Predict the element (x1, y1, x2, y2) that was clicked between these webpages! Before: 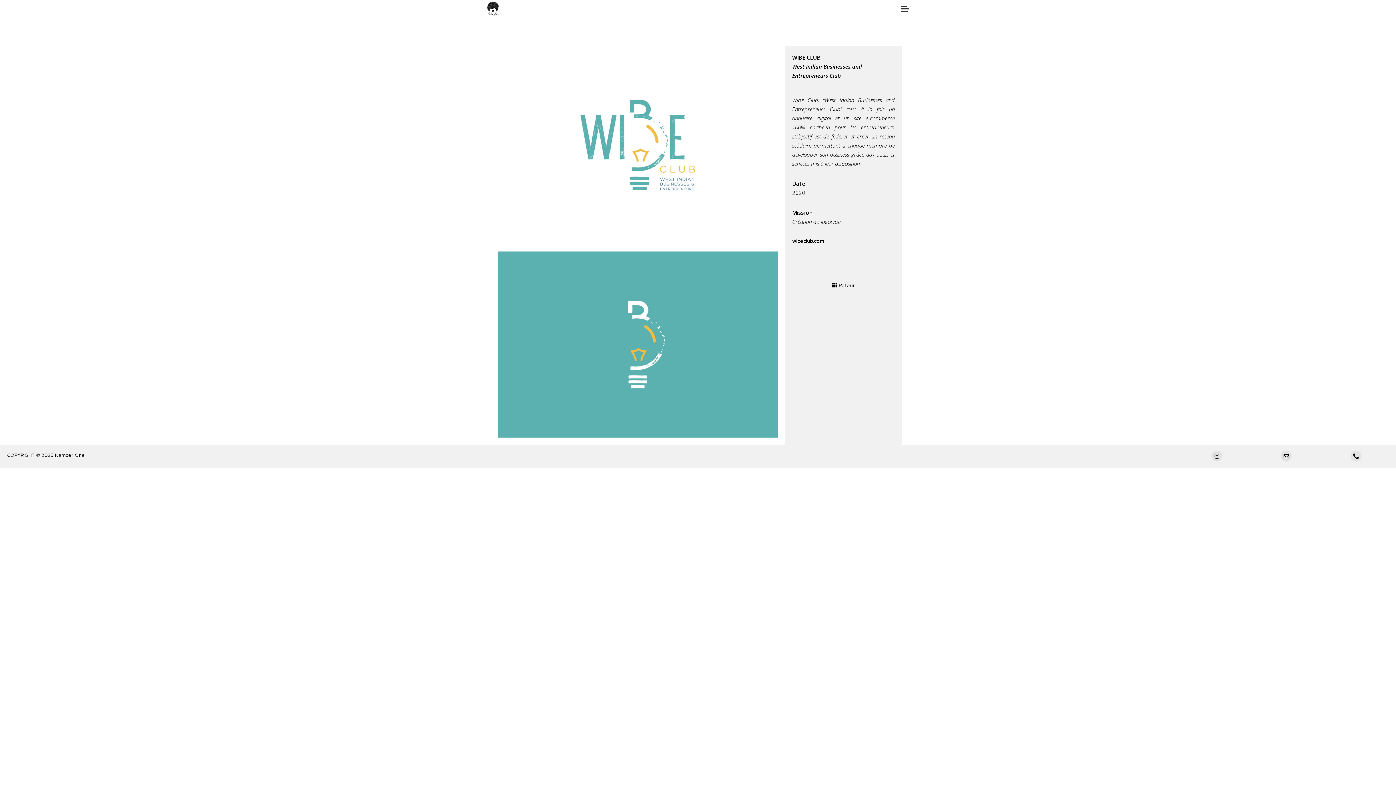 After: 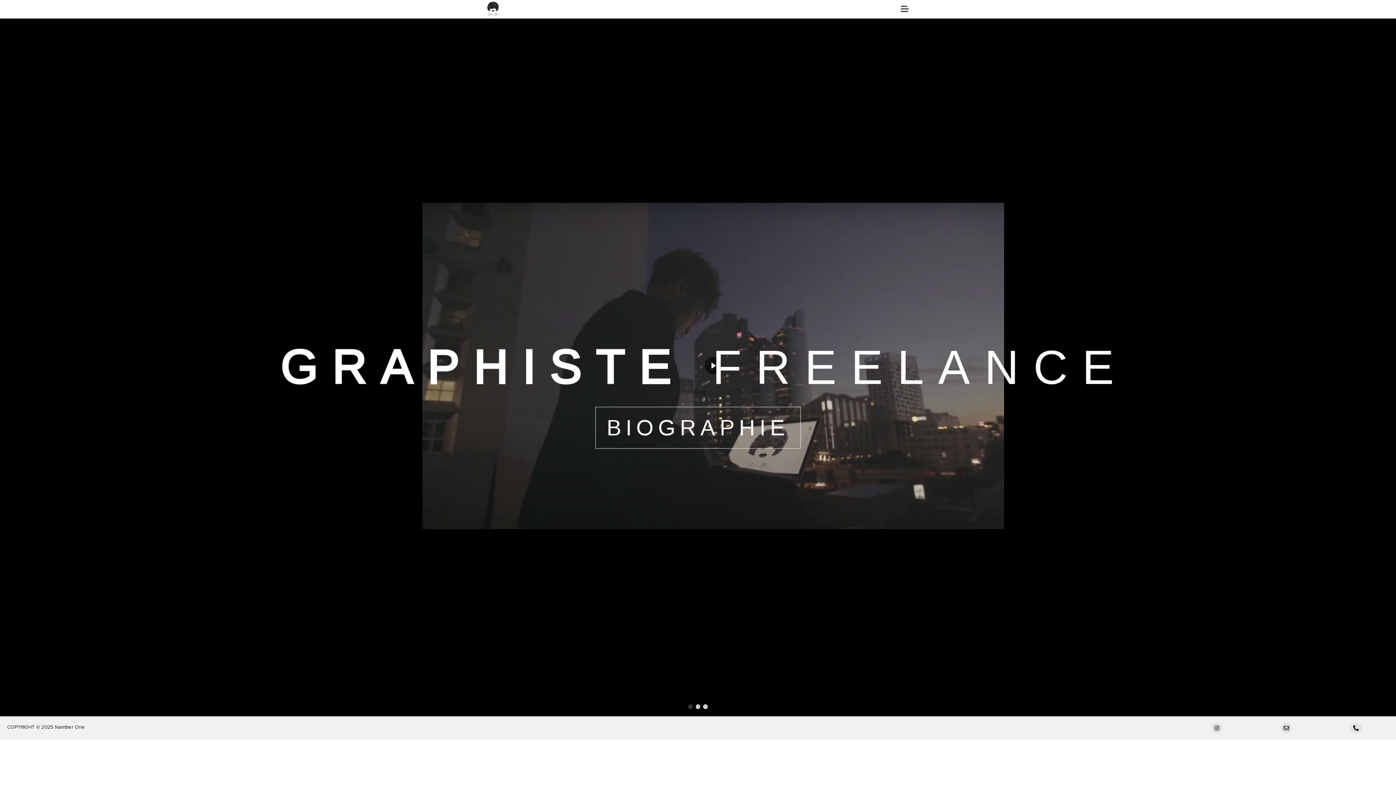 Action: bbox: (487, 1, 498, 16)